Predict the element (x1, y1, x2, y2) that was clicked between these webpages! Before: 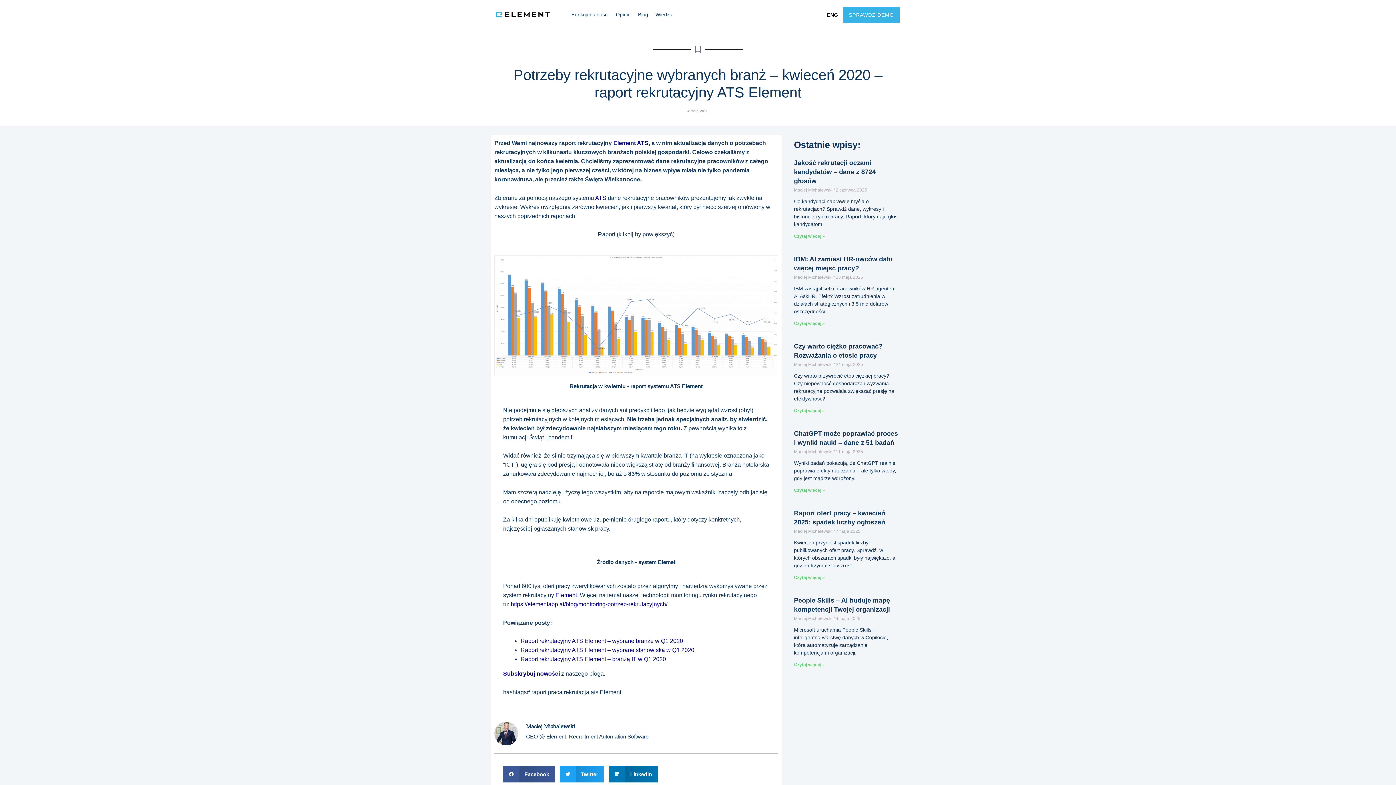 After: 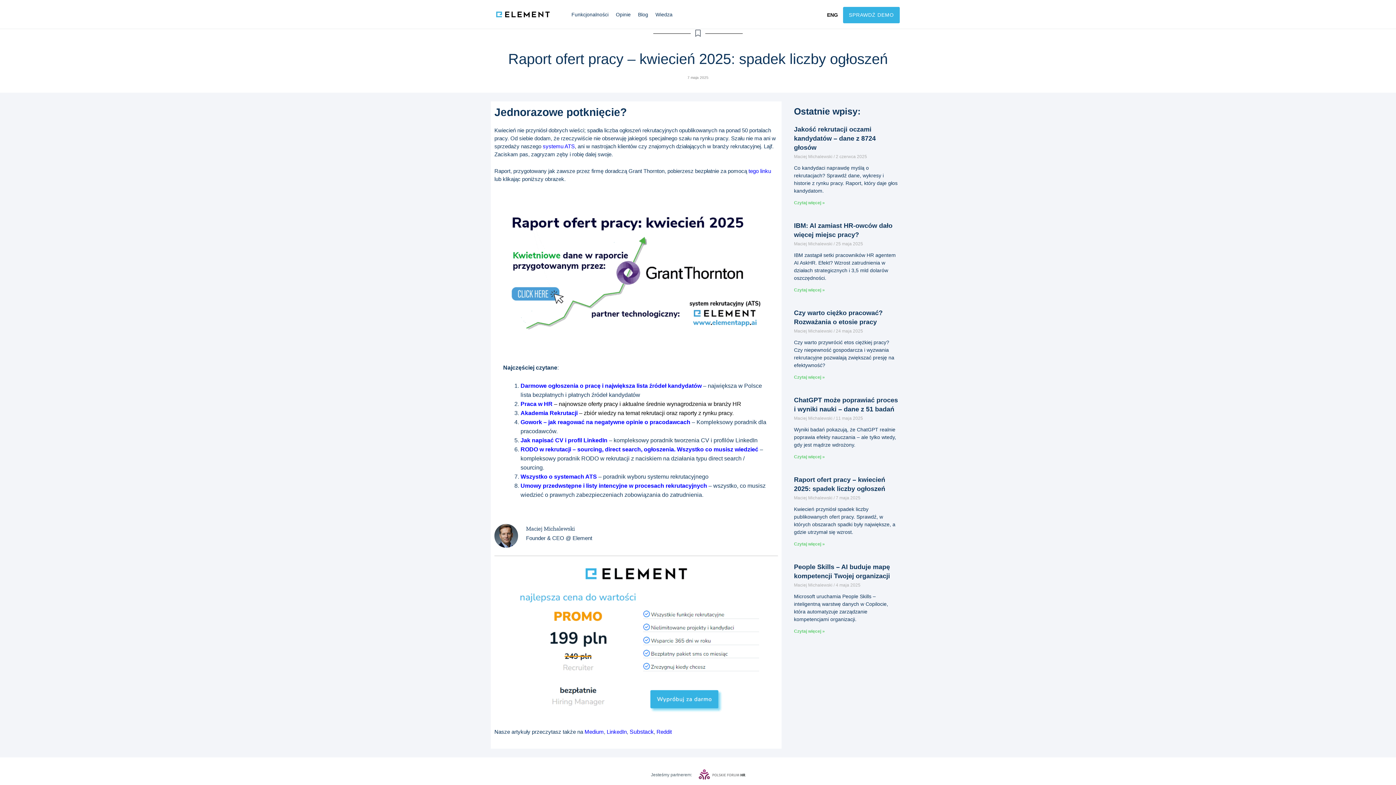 Action: label: Read more about Raport ofert pracy – kwiecień 2025: spadek liczby ogłoszeń bbox: (794, 575, 825, 580)